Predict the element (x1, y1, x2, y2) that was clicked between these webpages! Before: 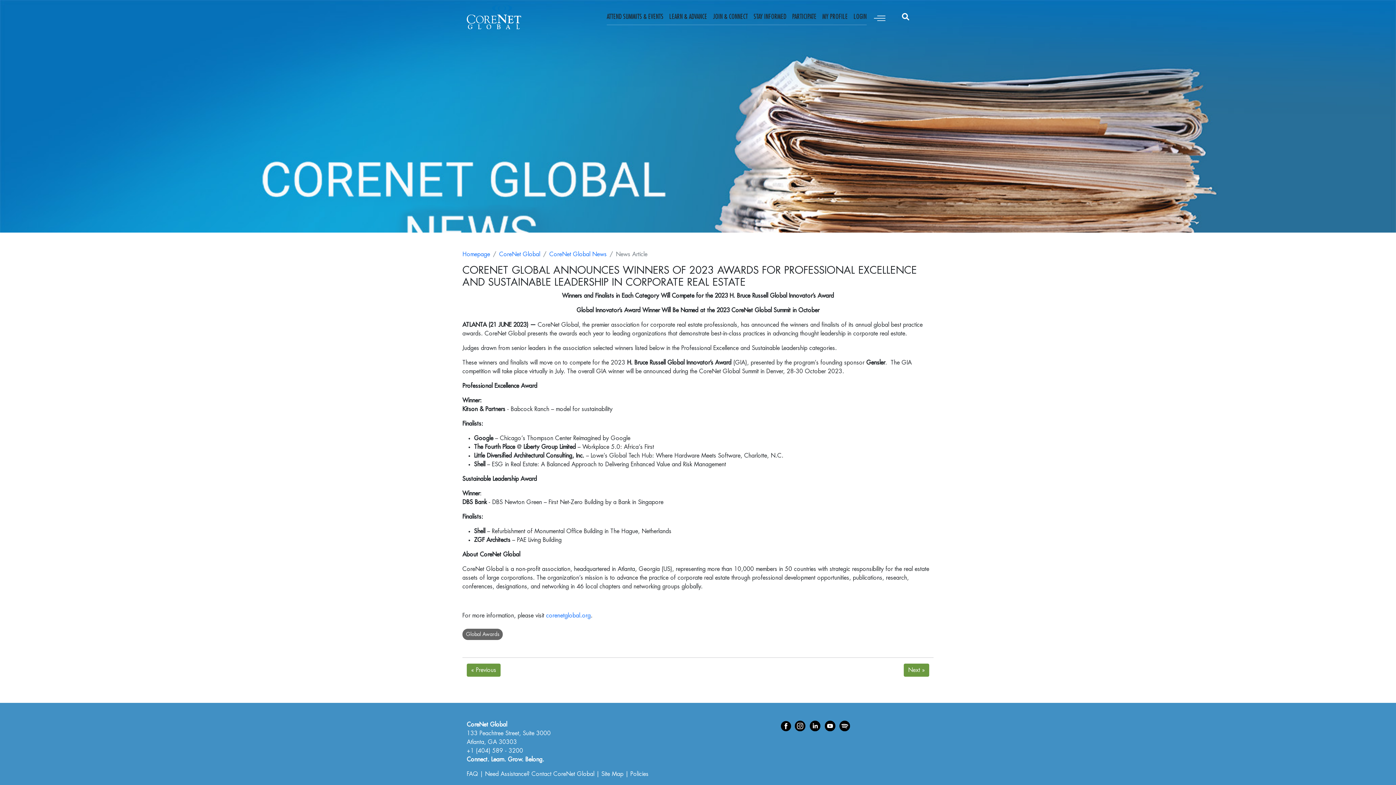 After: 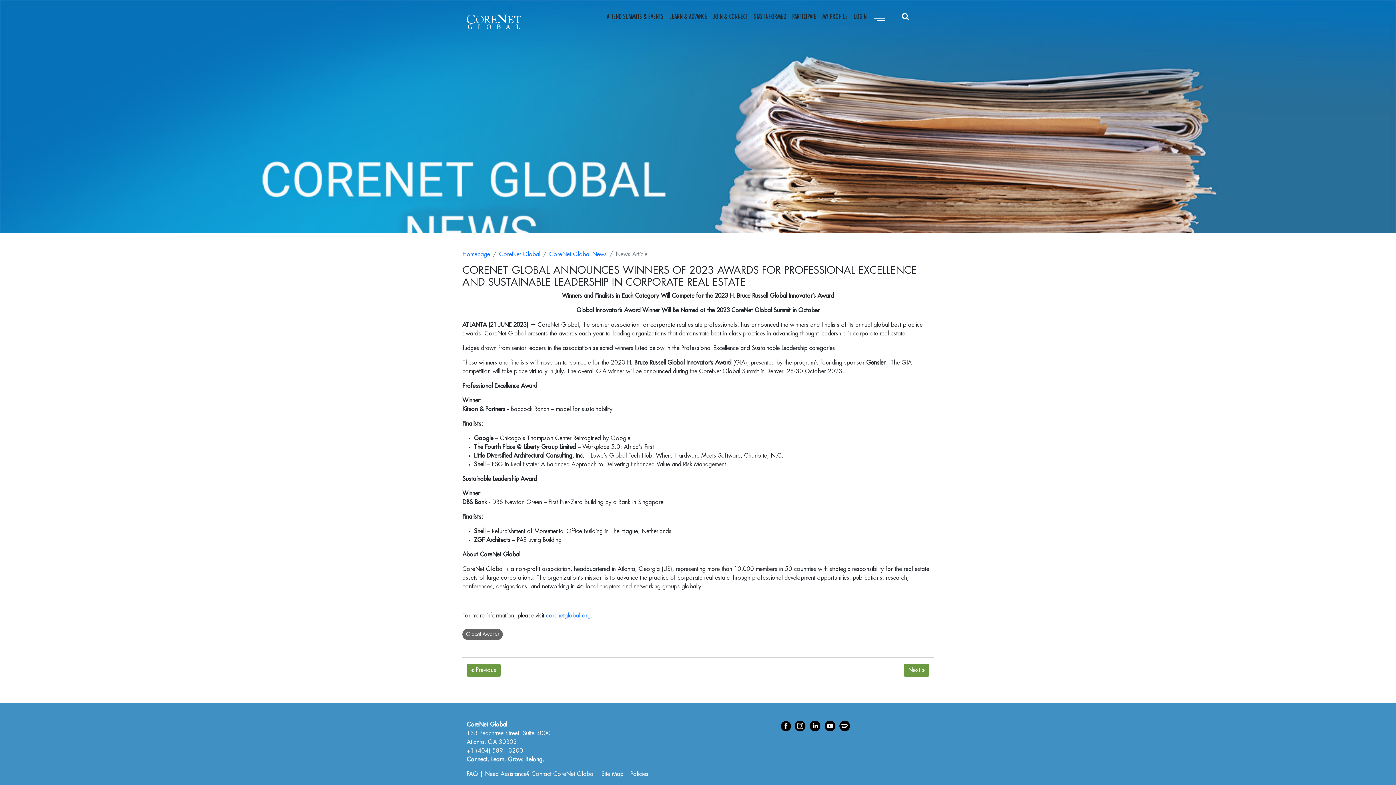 Action: bbox: (809, 722, 821, 728)